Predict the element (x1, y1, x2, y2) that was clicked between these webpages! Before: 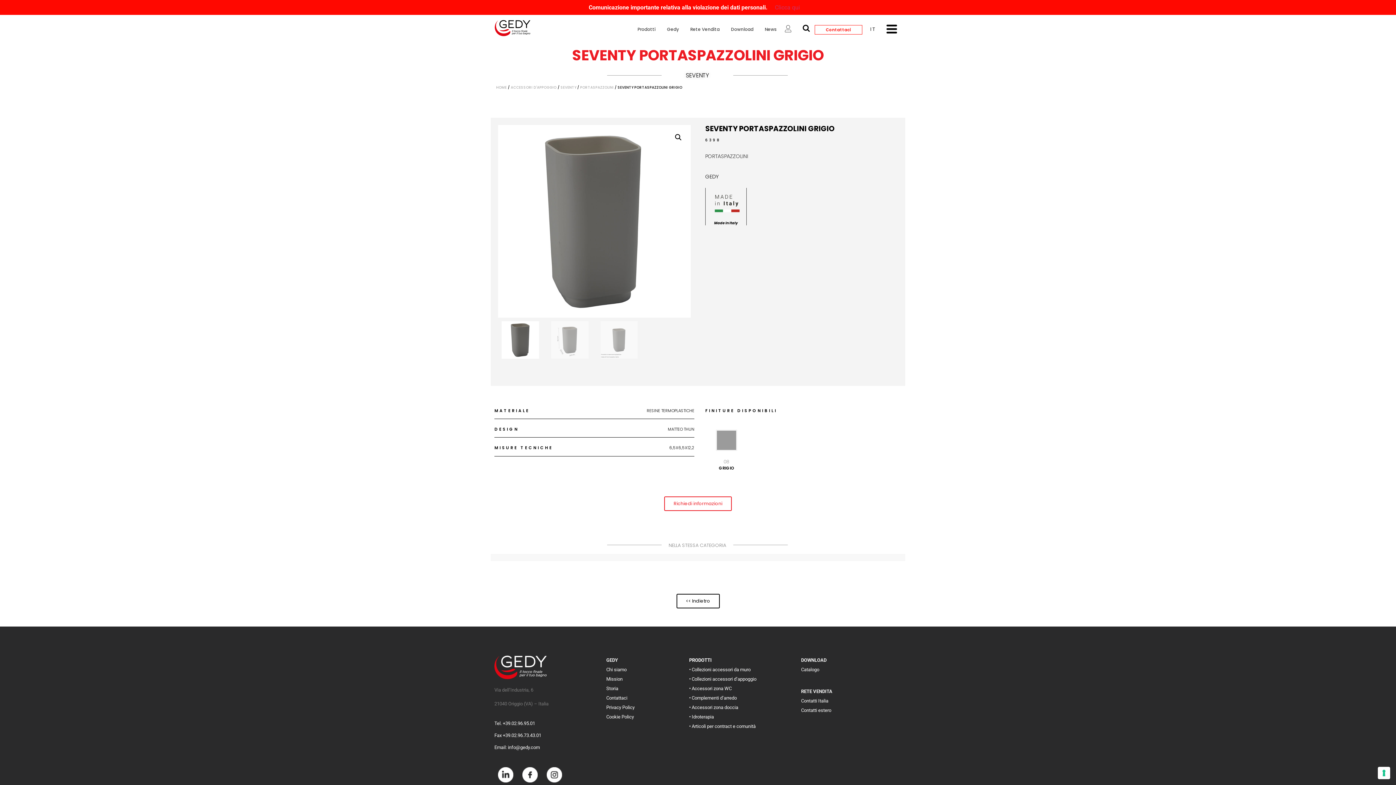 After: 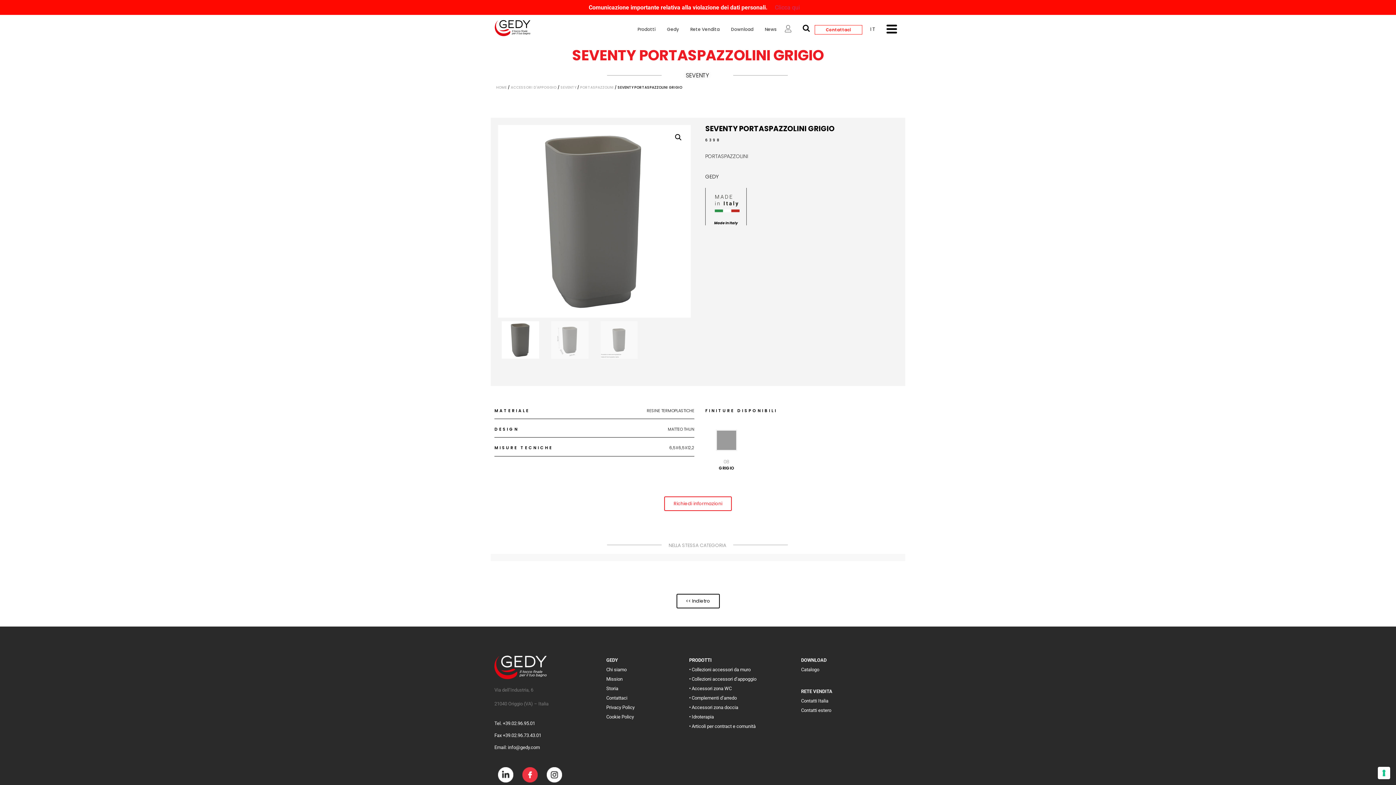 Action: bbox: (522, 767, 537, 782)